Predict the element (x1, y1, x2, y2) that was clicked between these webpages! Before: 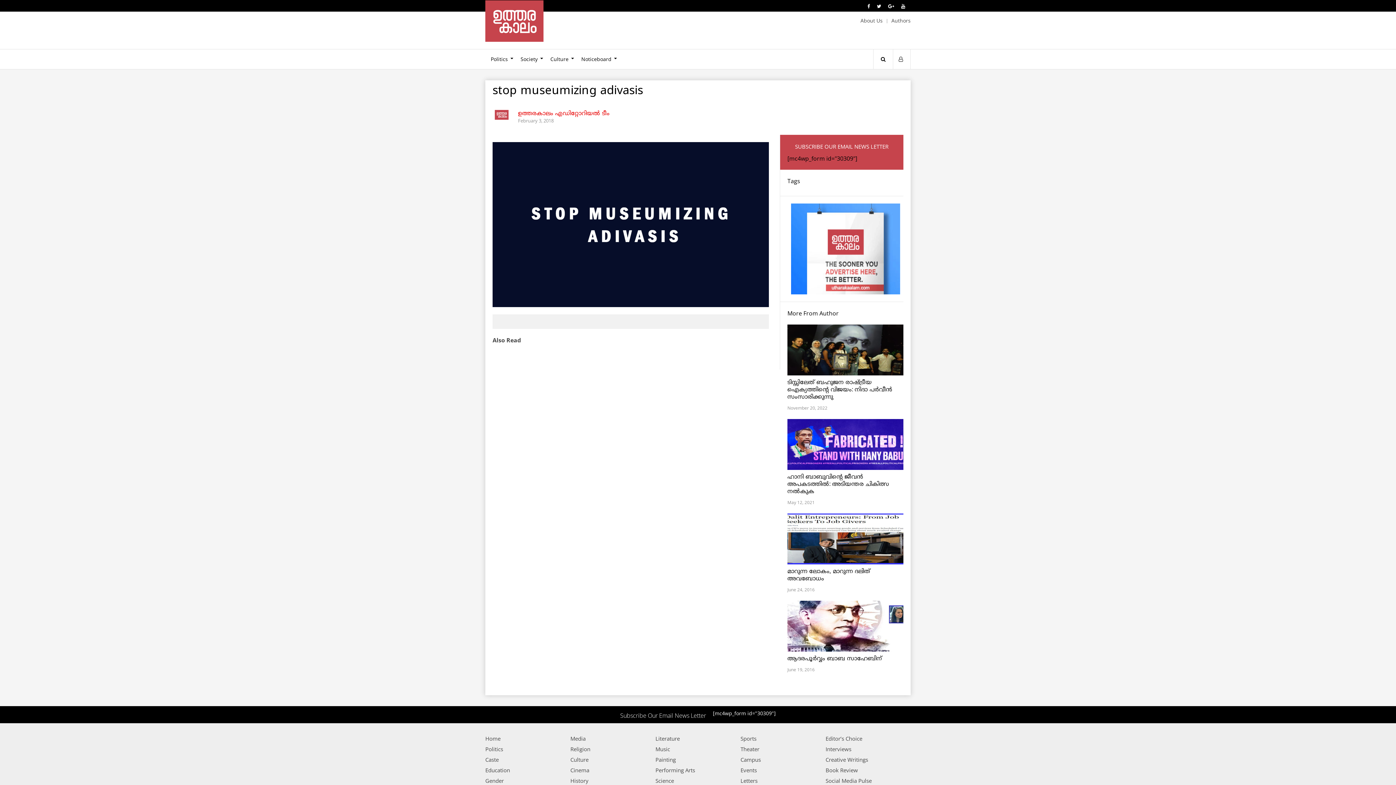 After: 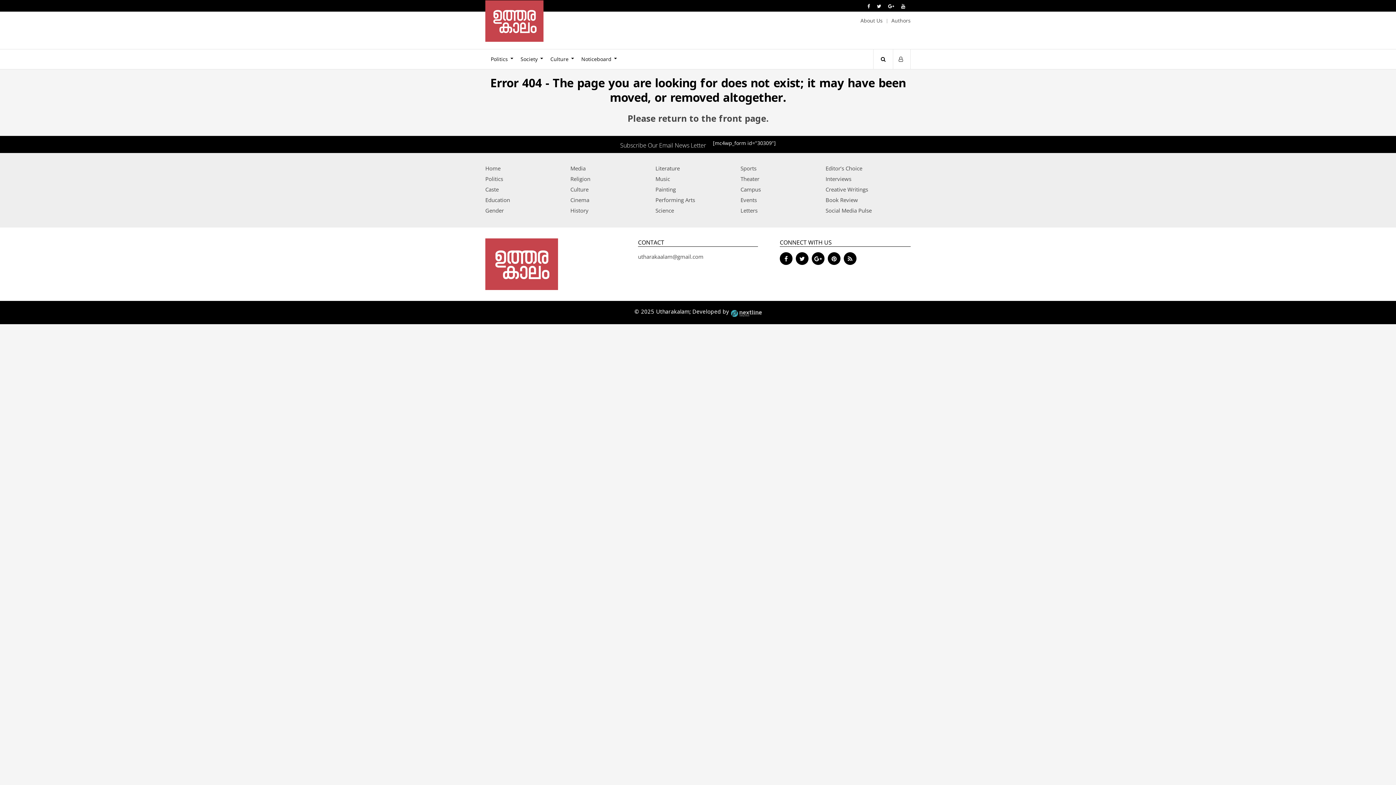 Action: bbox: (655, 776, 740, 785) label: Science